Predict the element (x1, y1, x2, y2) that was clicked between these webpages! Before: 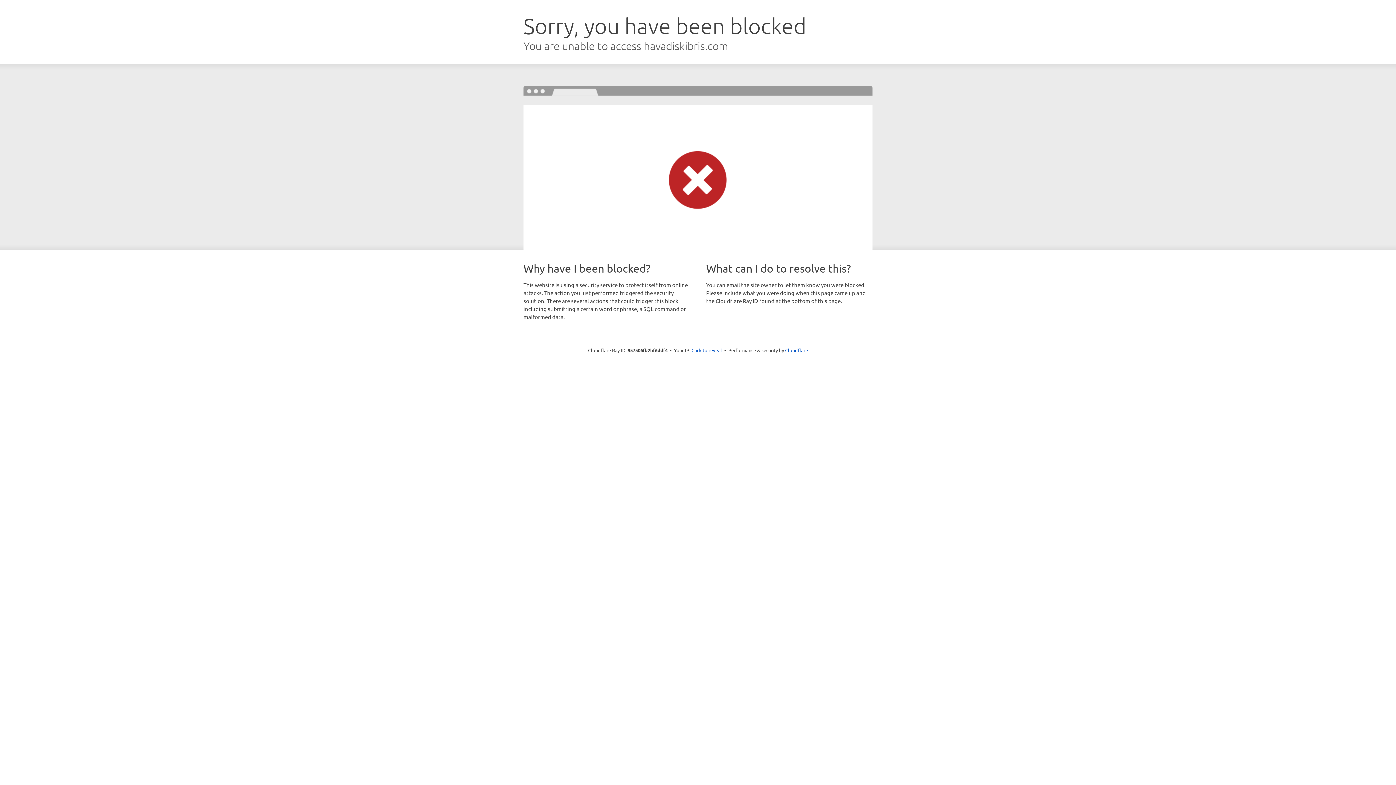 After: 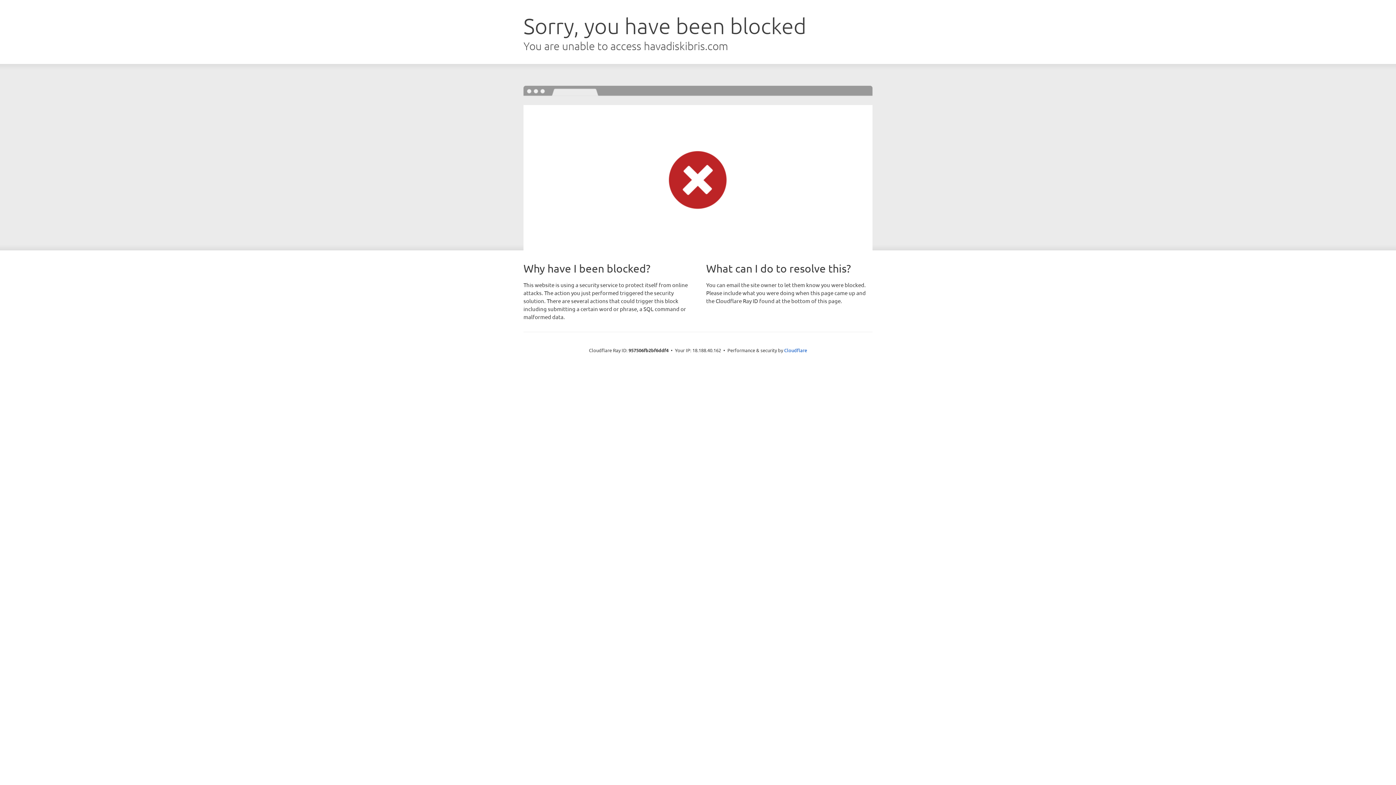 Action: bbox: (691, 346, 722, 353) label: Click to reveal